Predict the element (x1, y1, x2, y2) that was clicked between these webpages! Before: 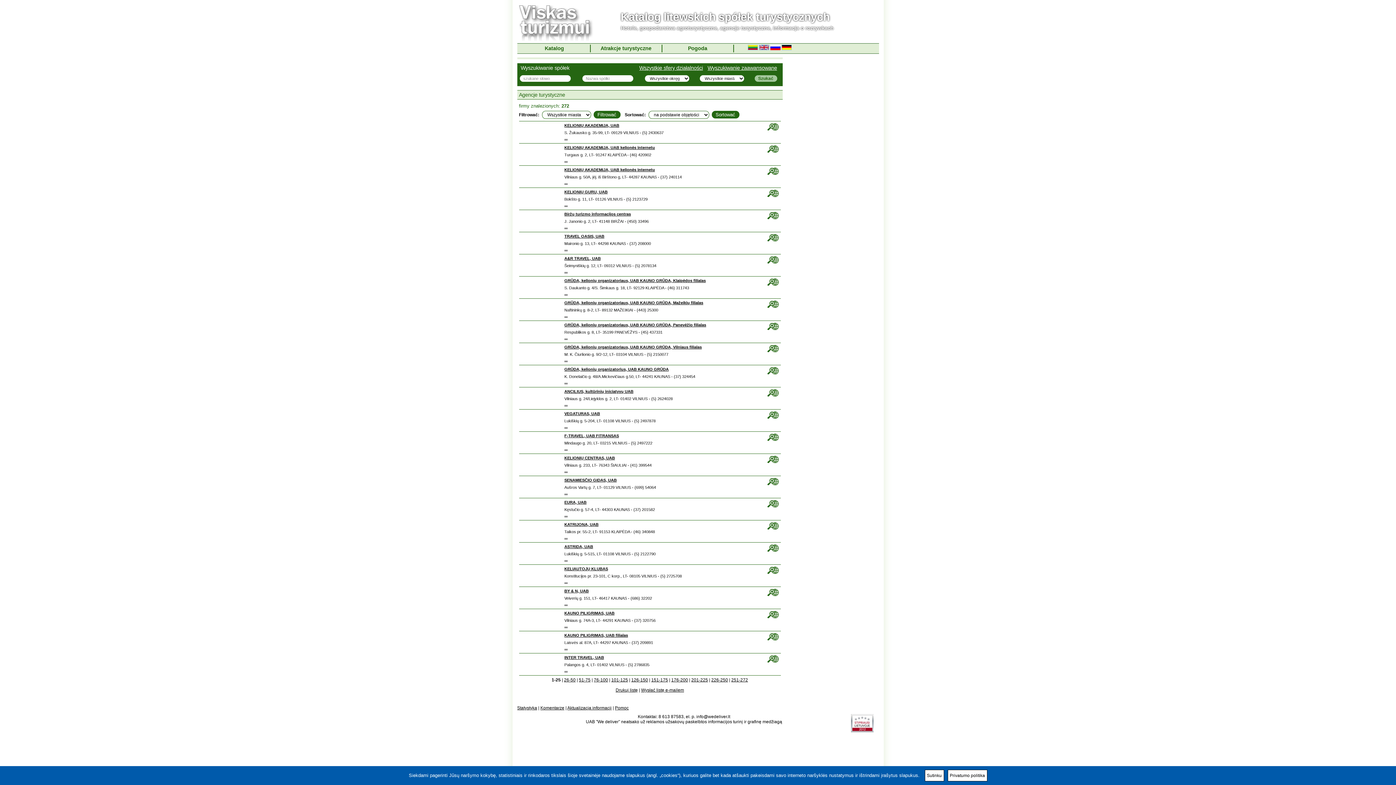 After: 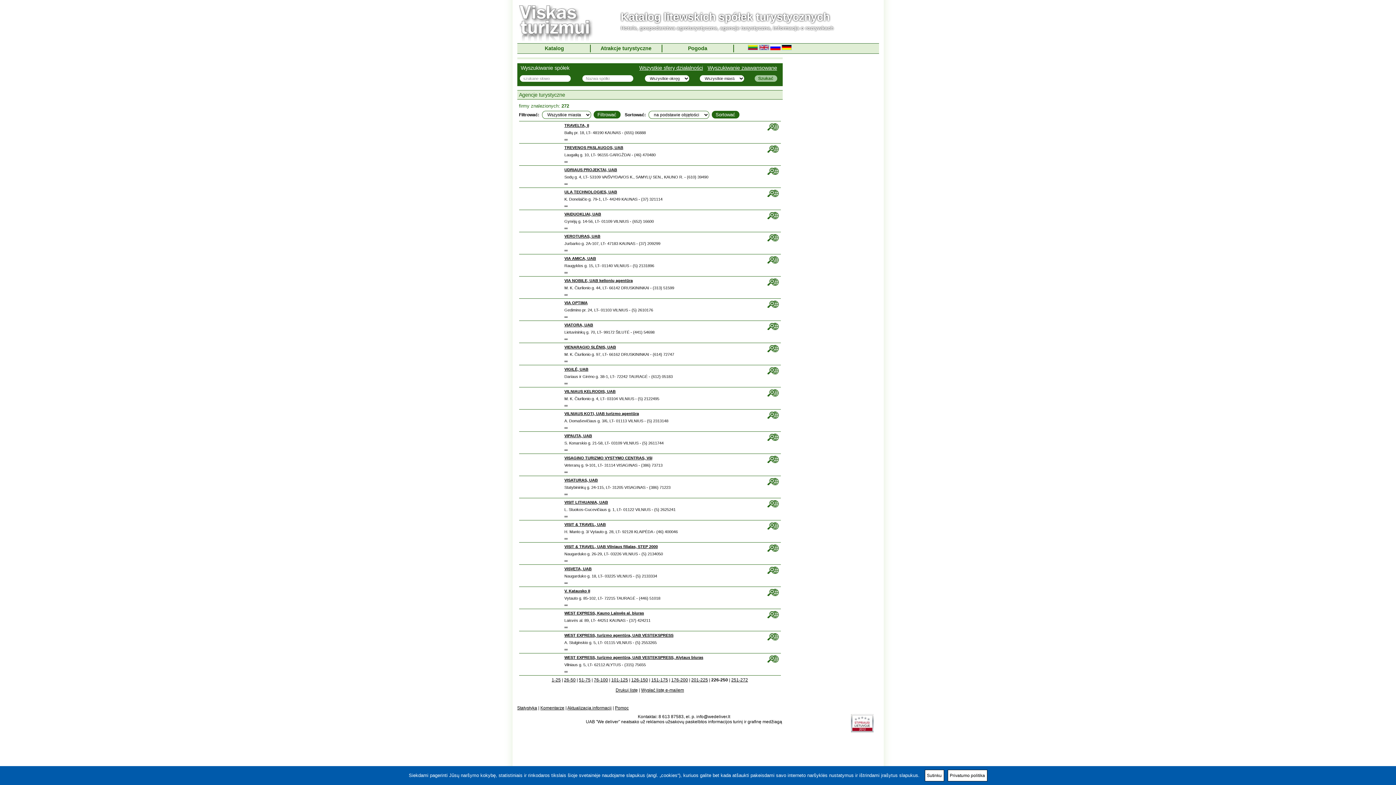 Action: bbox: (711, 677, 728, 682) label: 226-250